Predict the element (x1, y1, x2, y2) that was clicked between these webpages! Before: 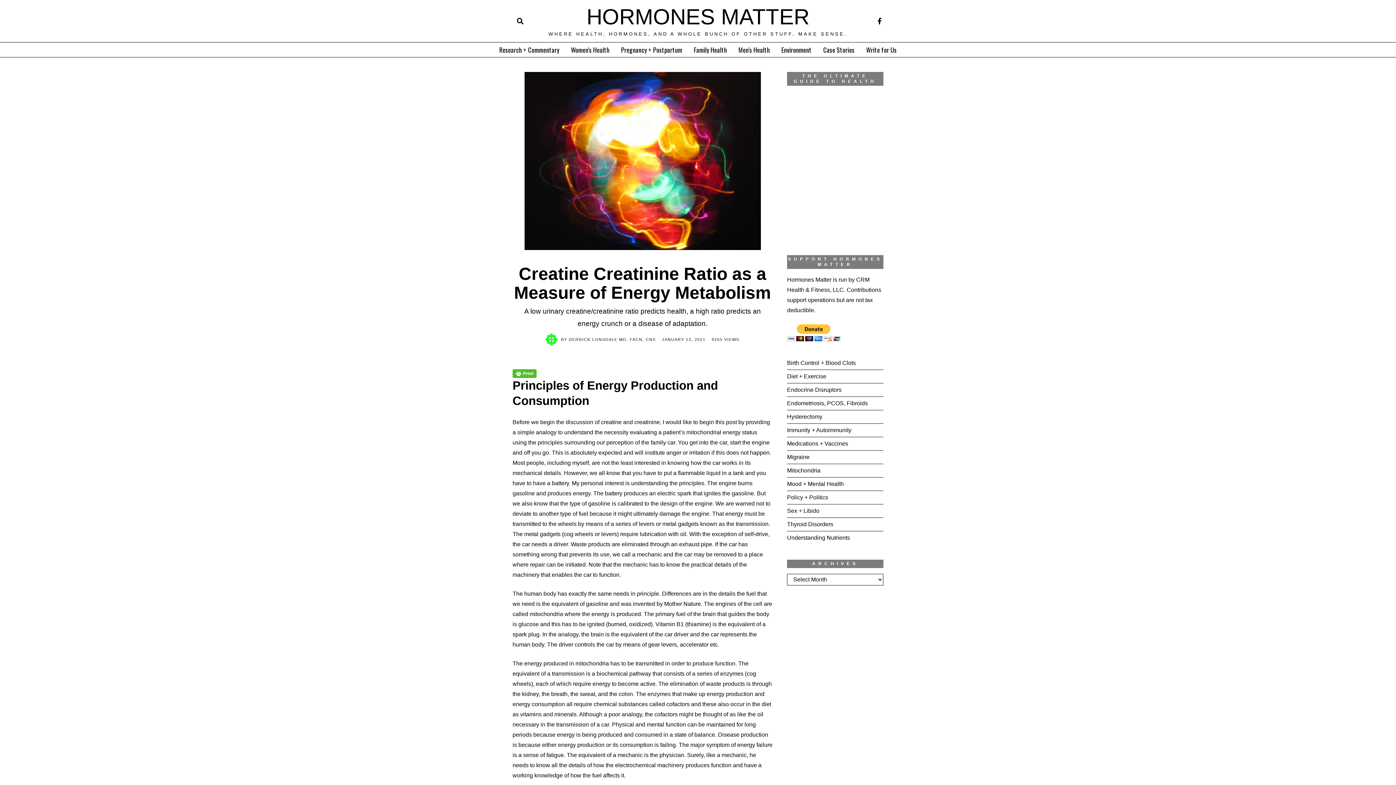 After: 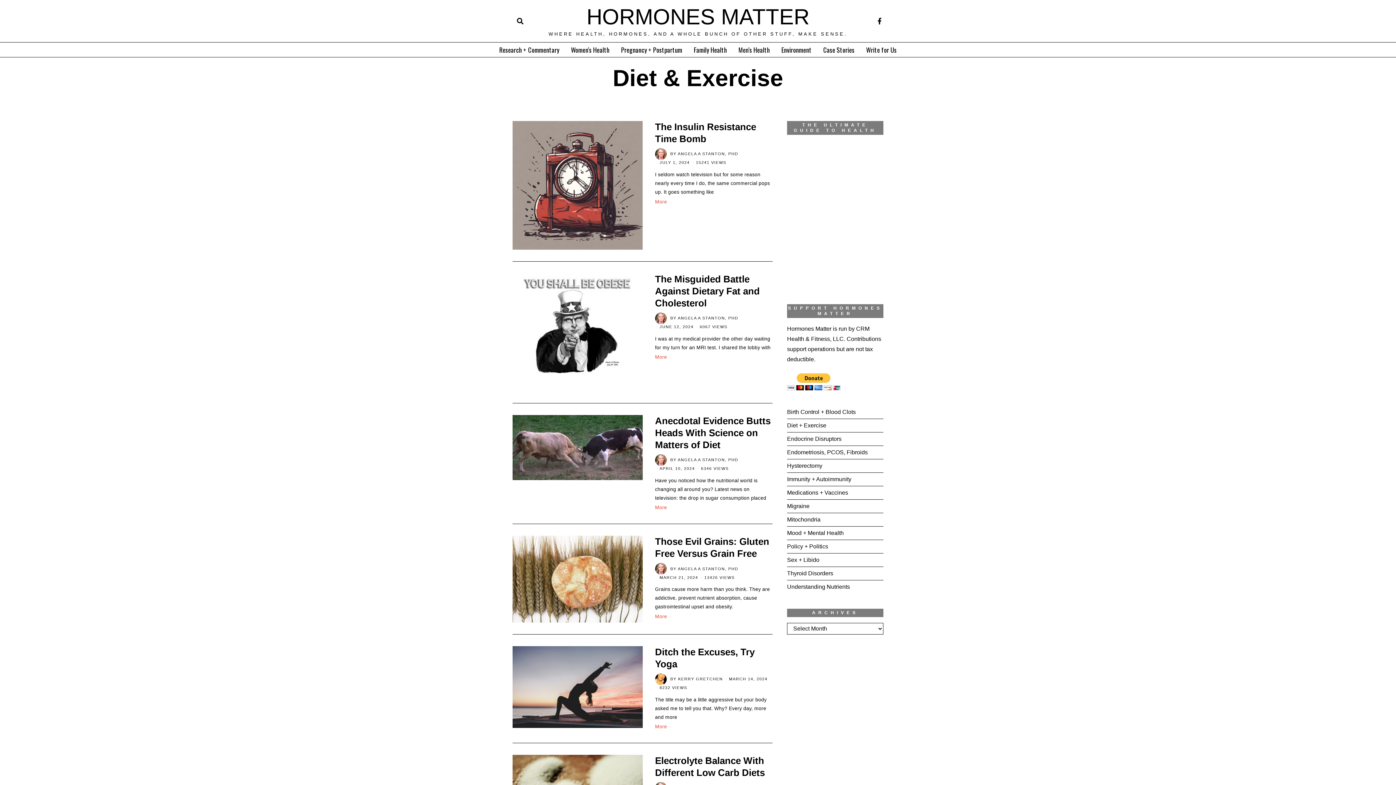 Action: label: Diet + Exercise bbox: (787, 373, 826, 379)